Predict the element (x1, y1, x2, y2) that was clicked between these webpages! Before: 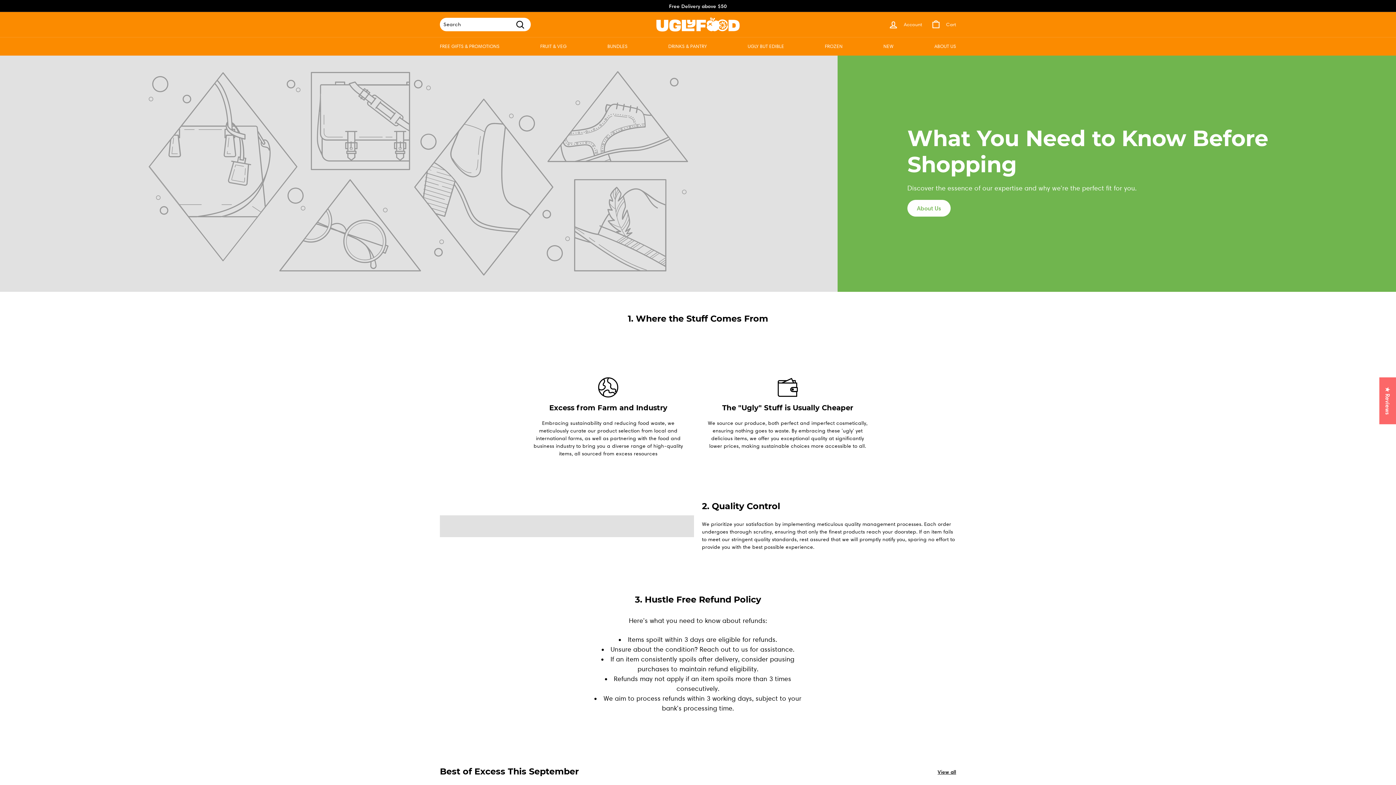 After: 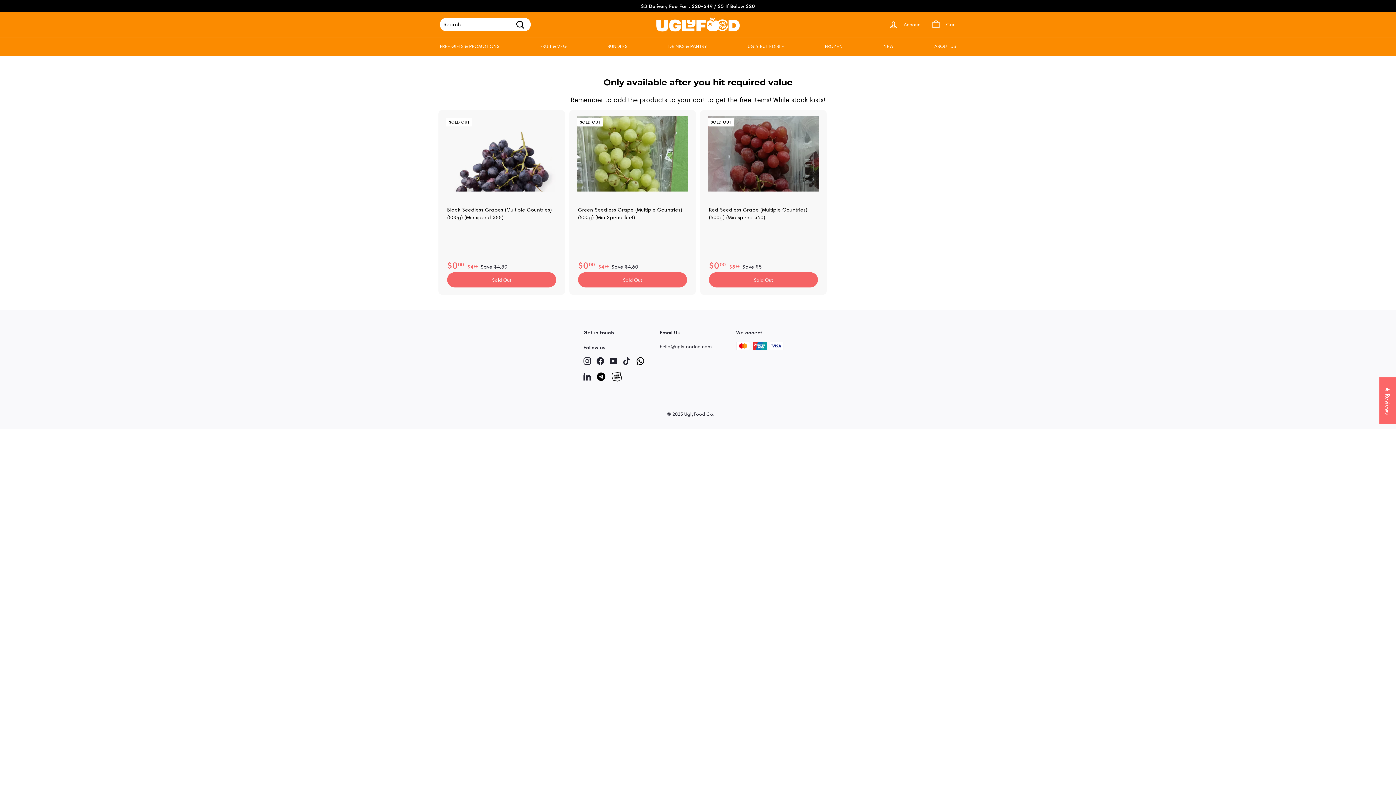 Action: label: FREE GIFTS & PROMOTIONS bbox: (432, 37, 506, 55)